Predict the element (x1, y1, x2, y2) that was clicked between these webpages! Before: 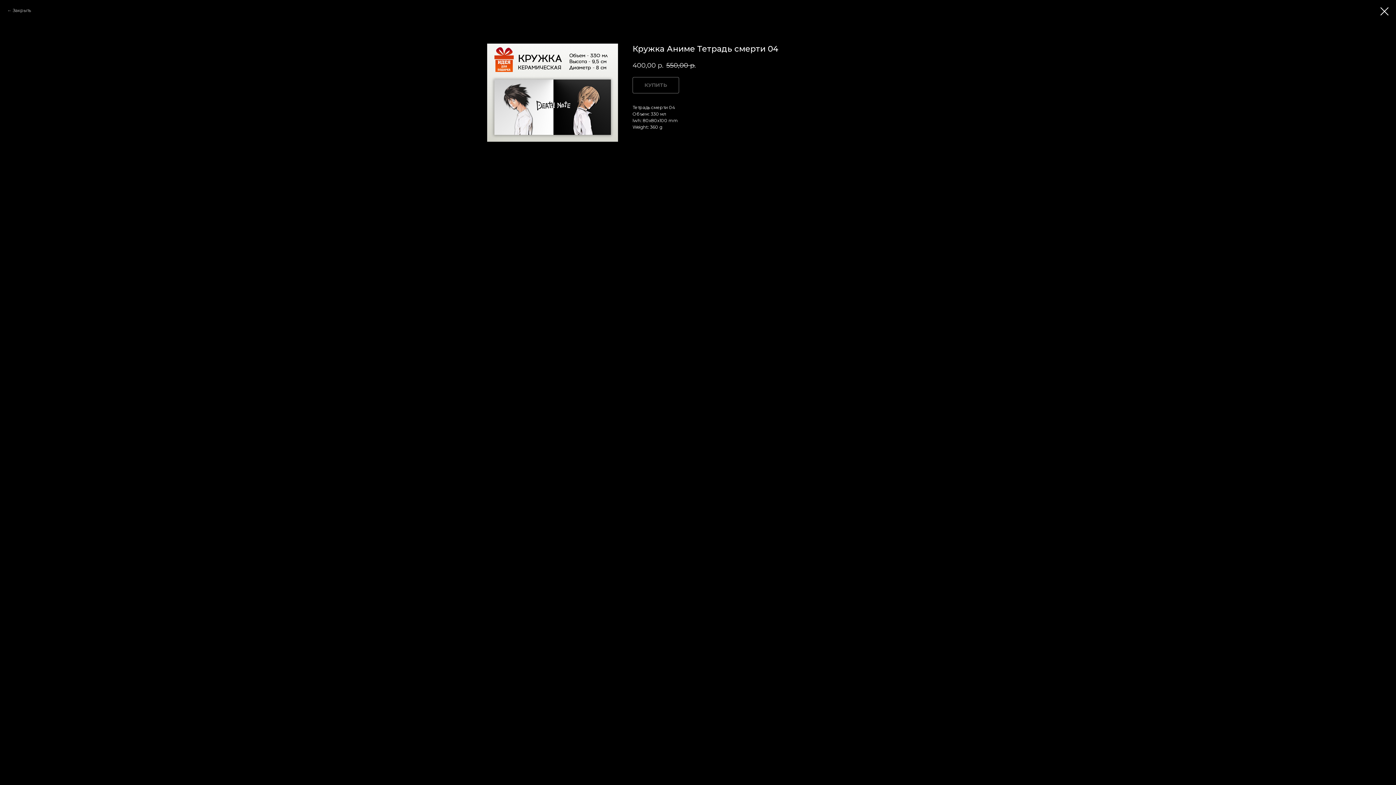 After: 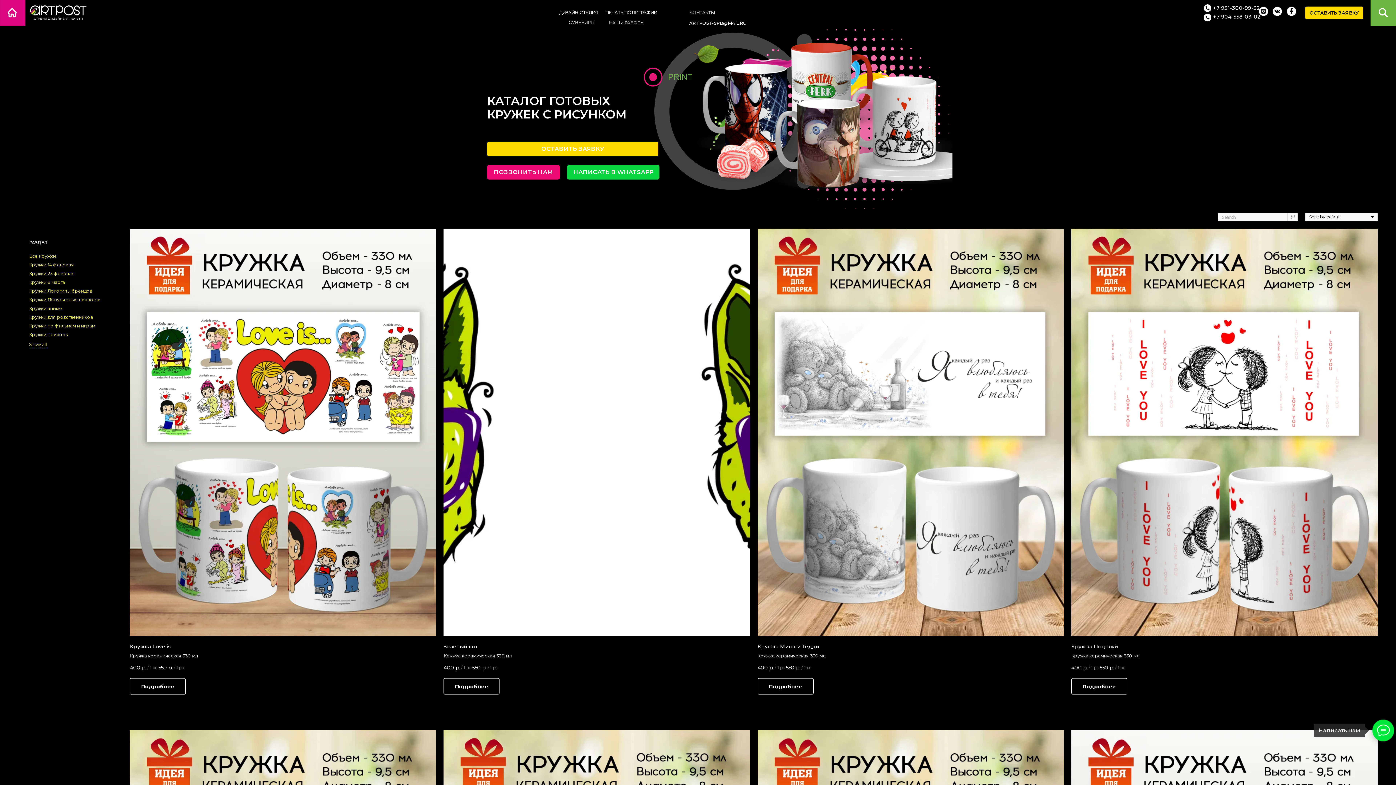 Action: bbox: (1380, 7, 1389, 15)